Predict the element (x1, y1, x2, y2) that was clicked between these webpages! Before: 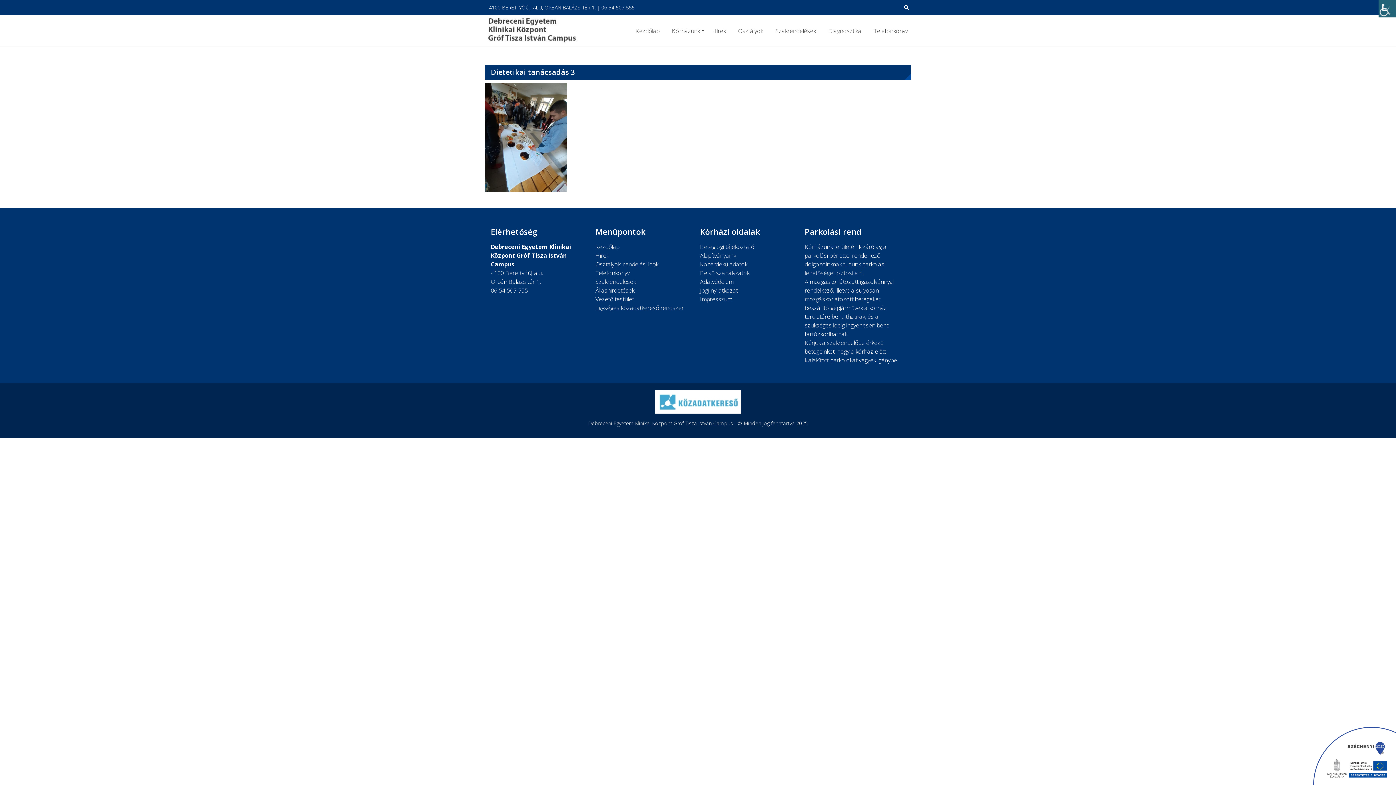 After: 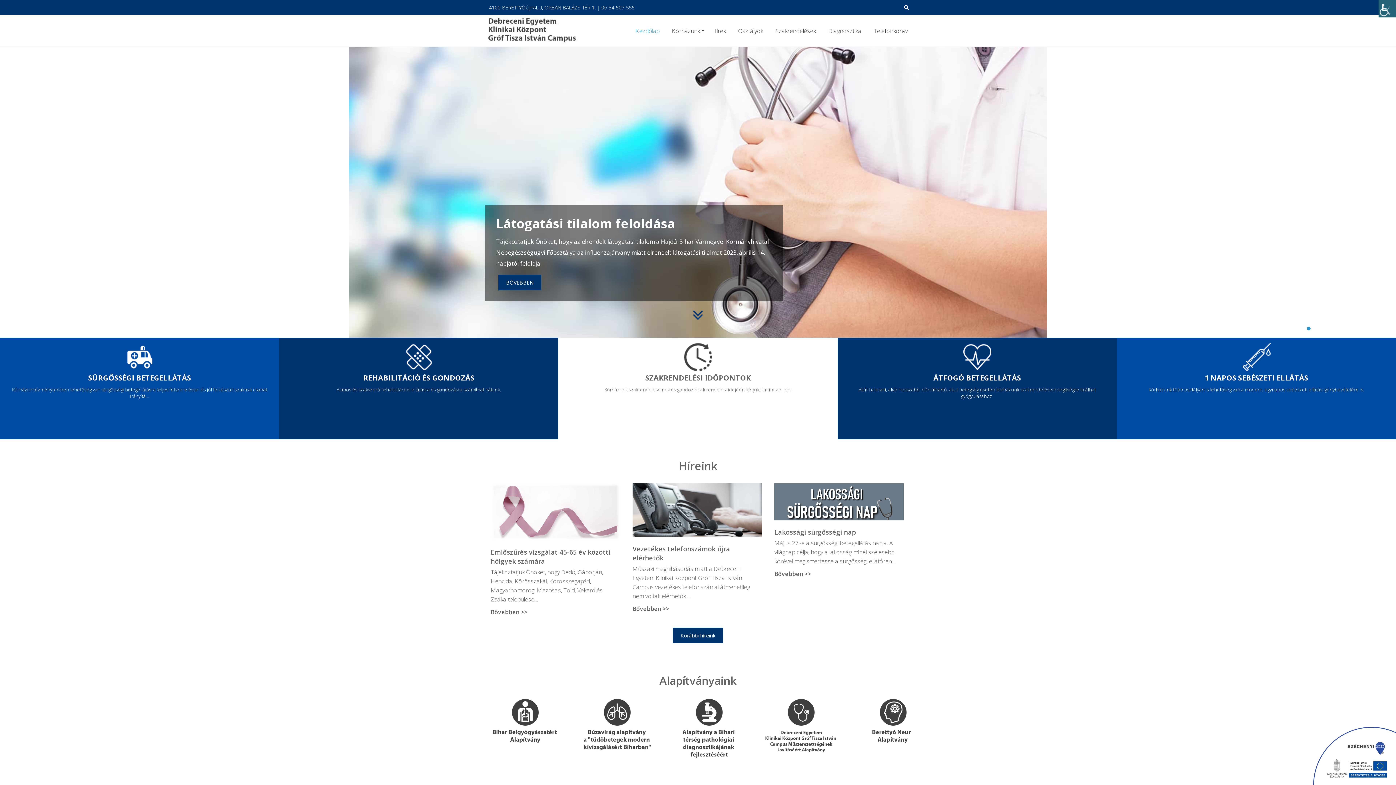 Action: bbox: (630, 15, 665, 46) label: Kezdőlap